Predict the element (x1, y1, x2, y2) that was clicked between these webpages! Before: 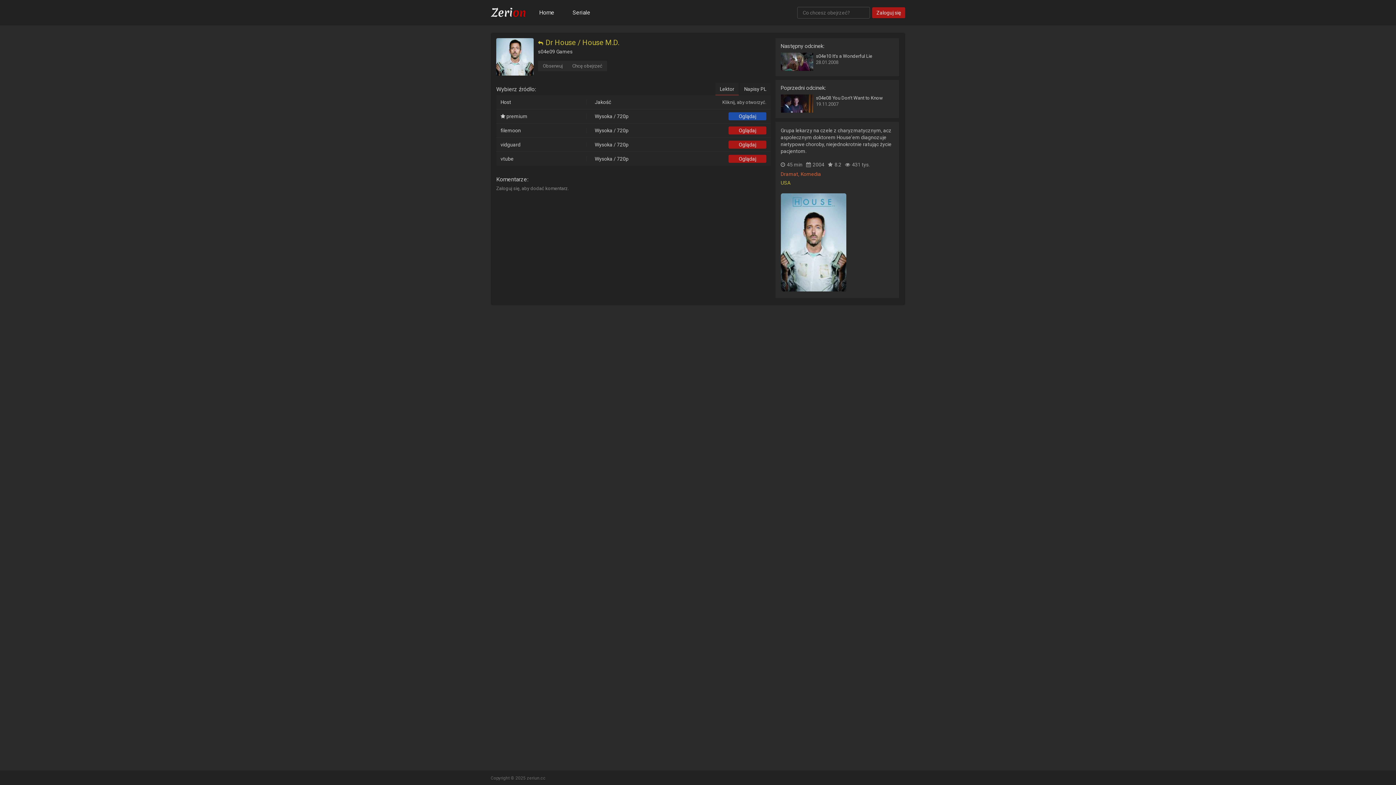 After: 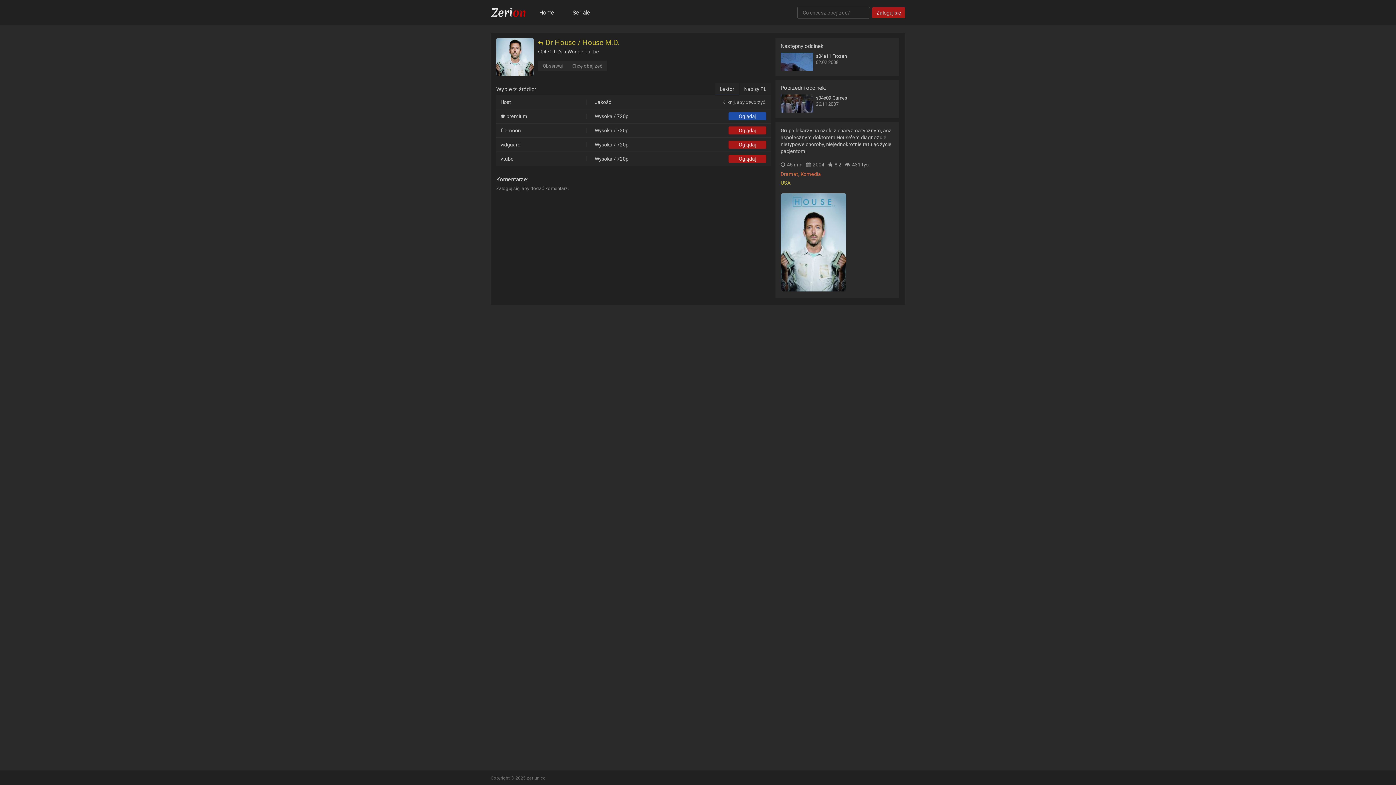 Action: label: s04e10 It's a Wonderful Lie
28.01.2008 bbox: (780, 52, 893, 70)